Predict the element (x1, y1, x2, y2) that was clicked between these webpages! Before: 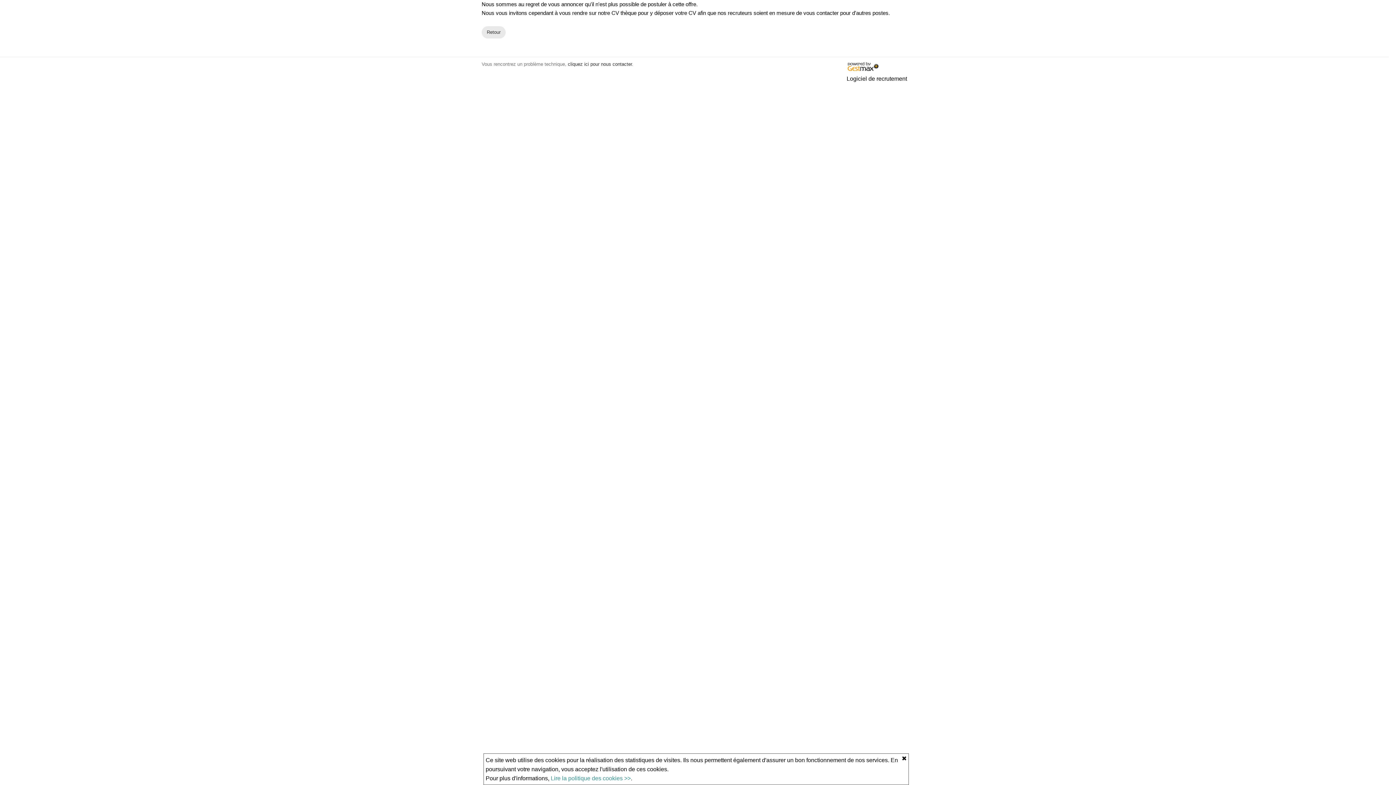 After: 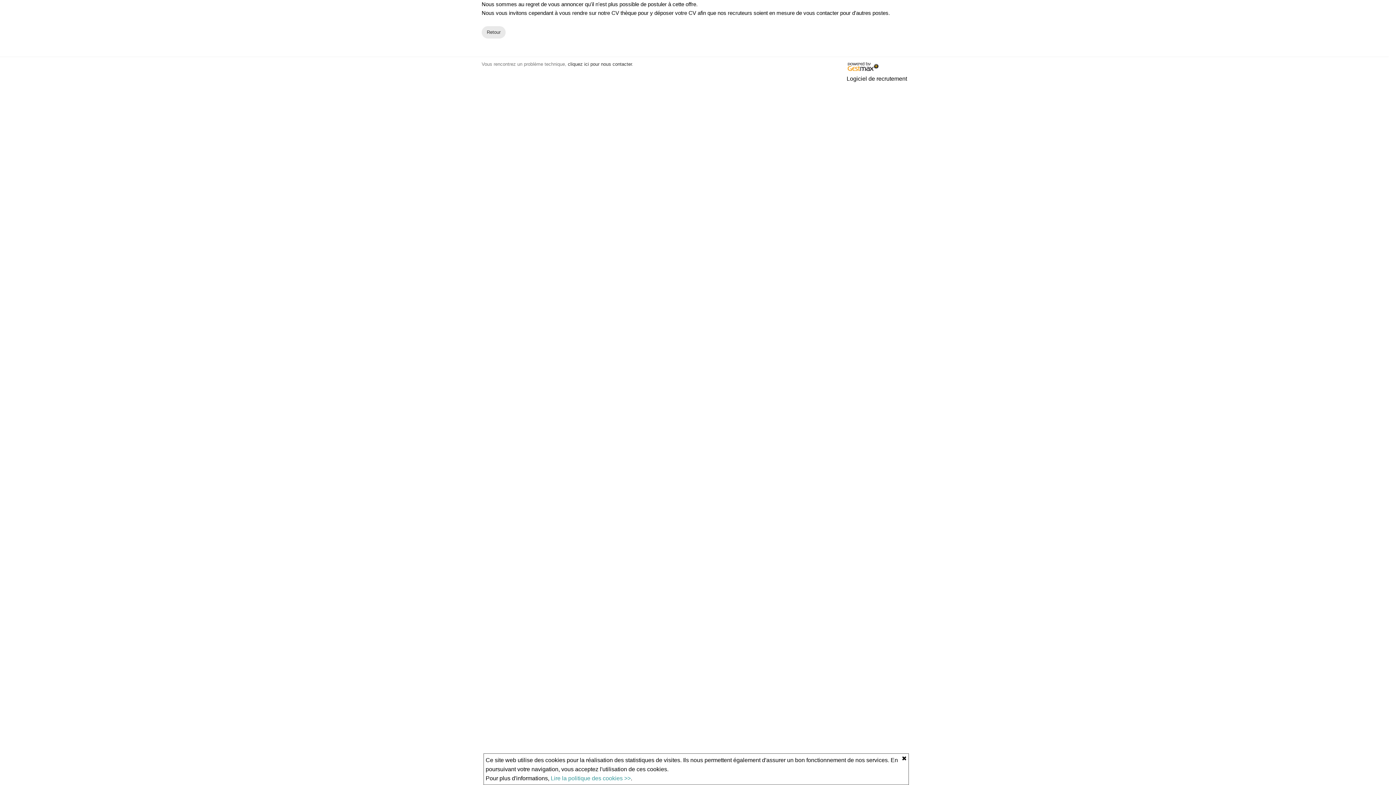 Action: bbox: (846, 75, 907, 81) label: Logiciel de recrutement